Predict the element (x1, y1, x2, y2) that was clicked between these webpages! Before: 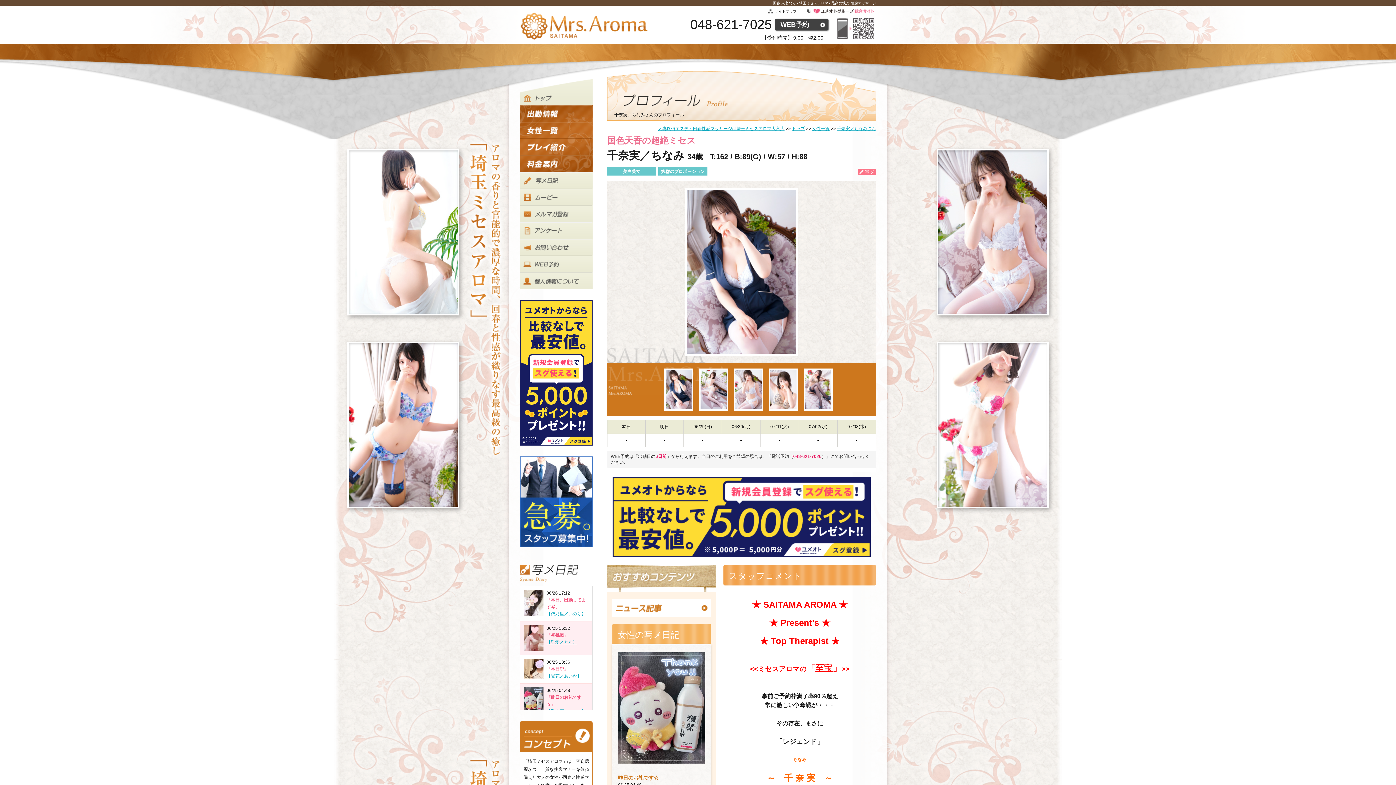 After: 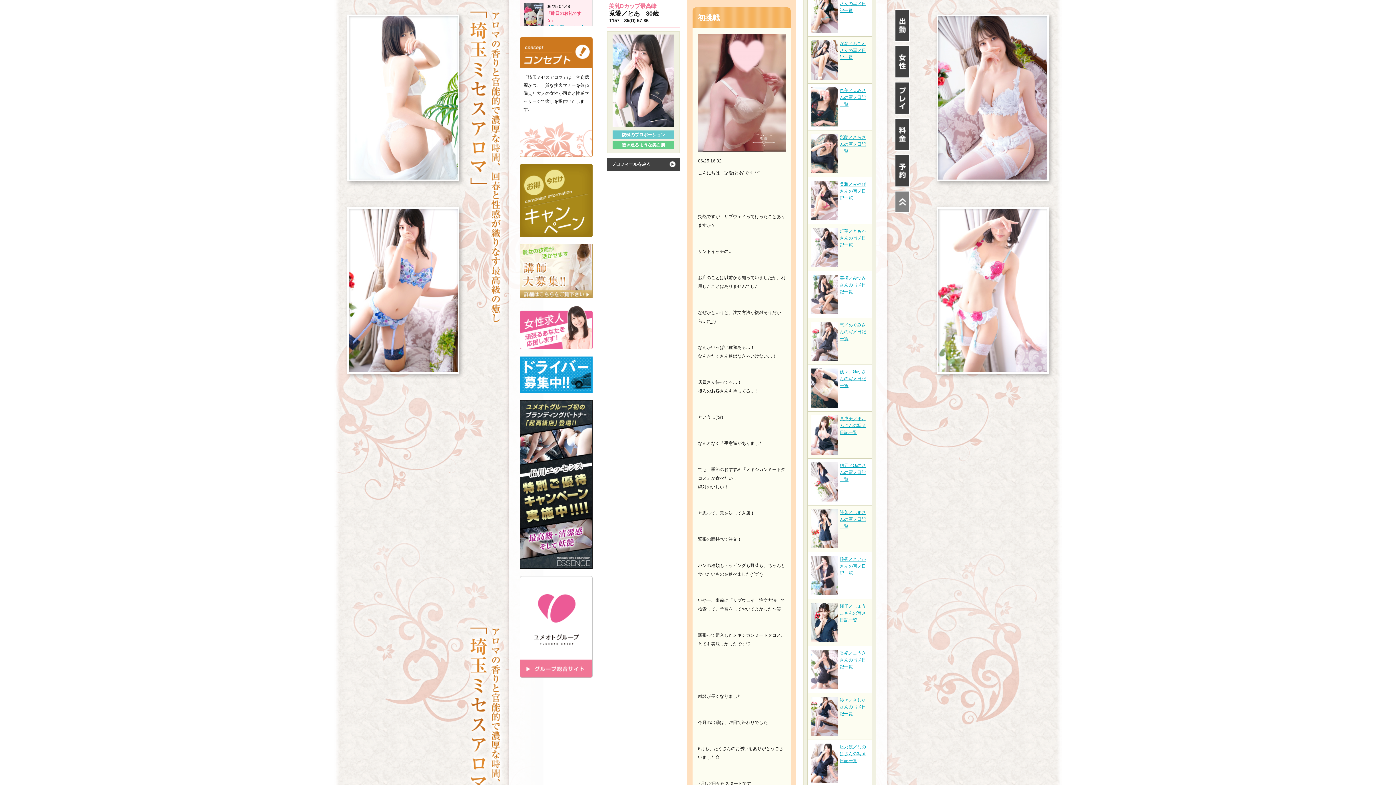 Action: label: 【兎愛／とあ】 bbox: (546, 640, 577, 645)